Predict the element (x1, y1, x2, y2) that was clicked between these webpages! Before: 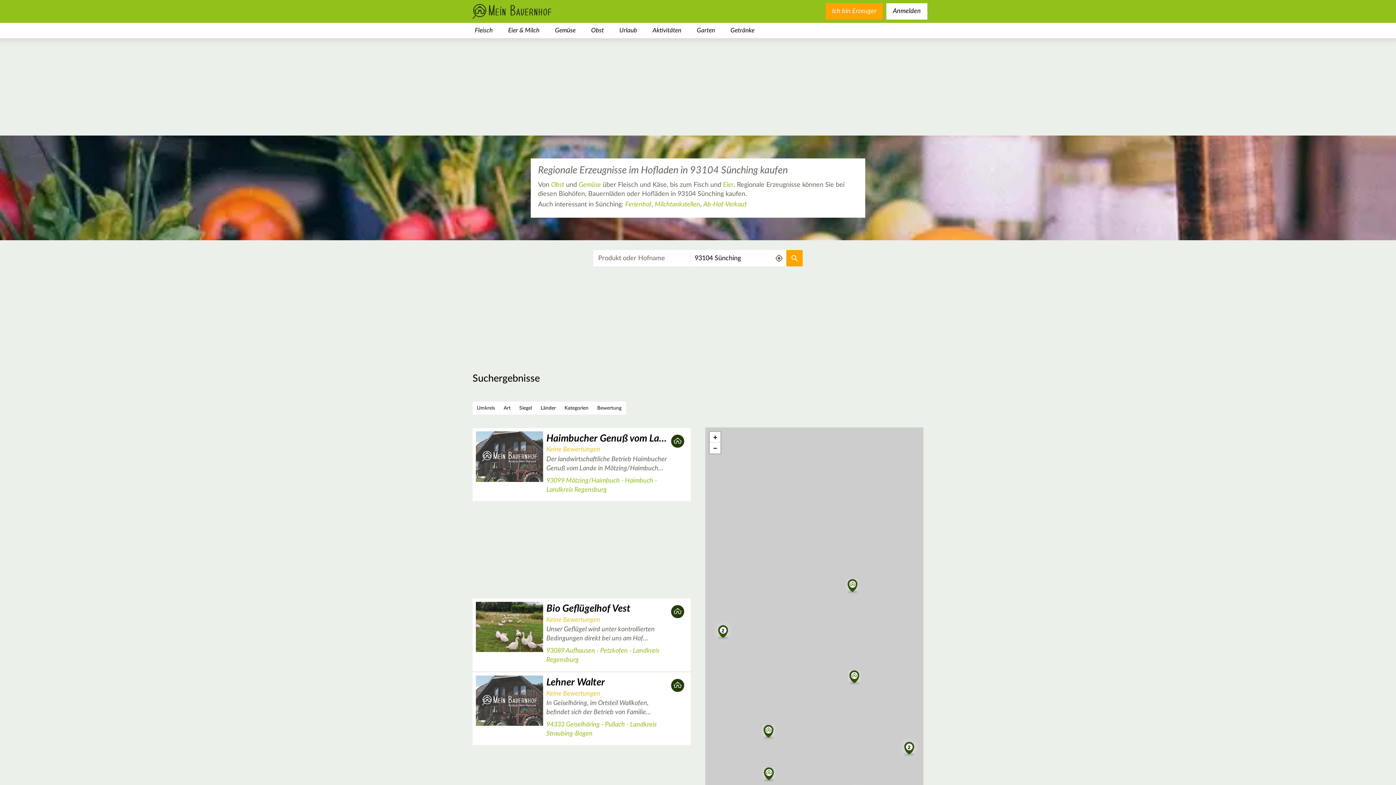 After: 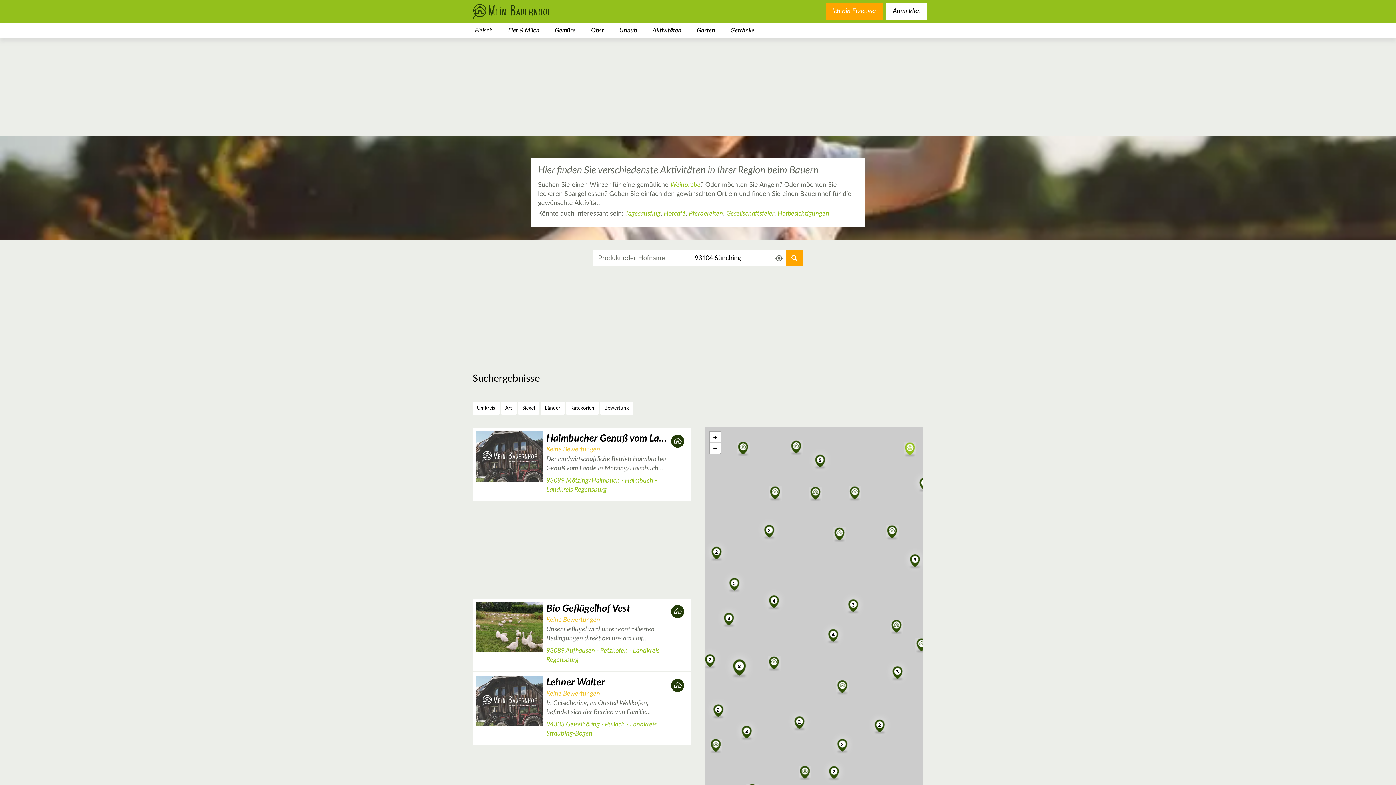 Action: label: Aktivitäten bbox: (652, 22, 681, 38)